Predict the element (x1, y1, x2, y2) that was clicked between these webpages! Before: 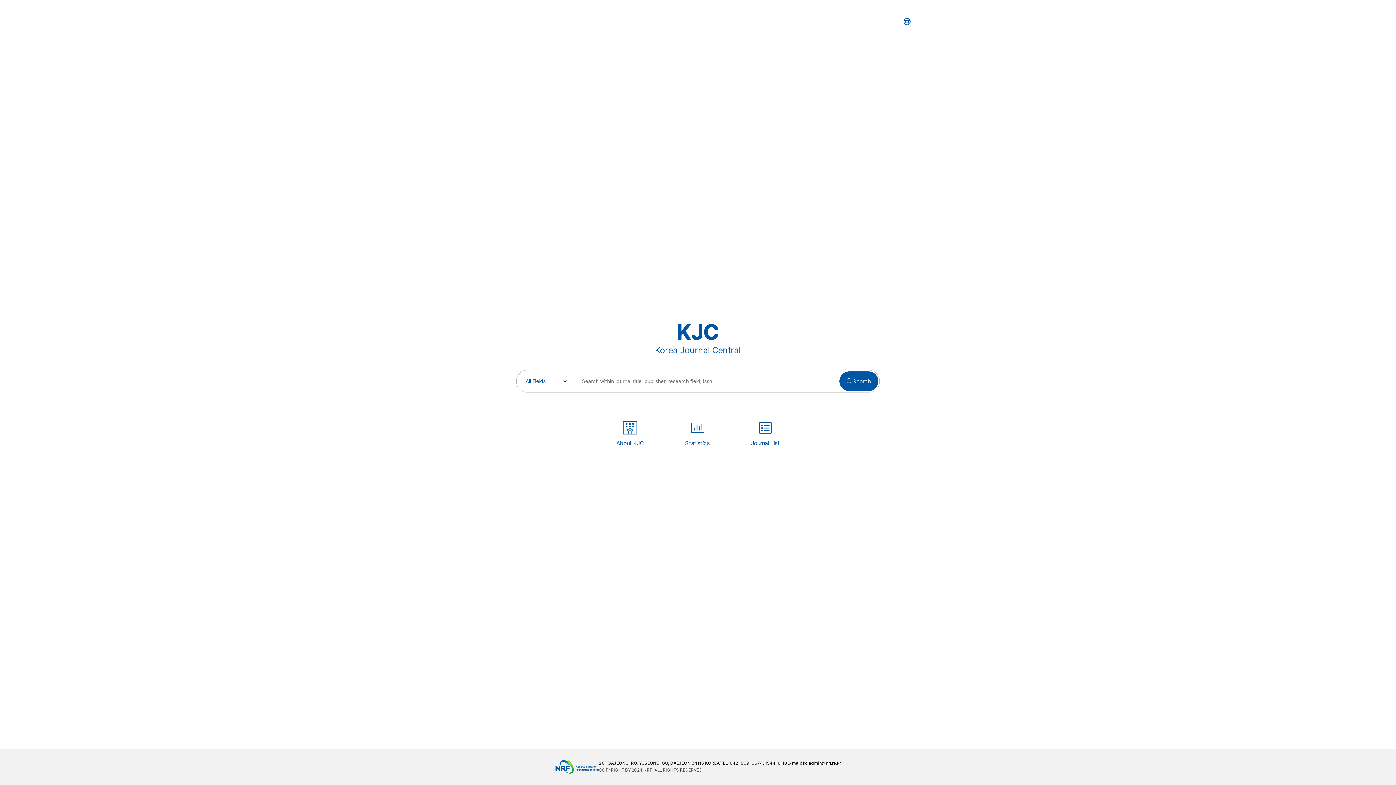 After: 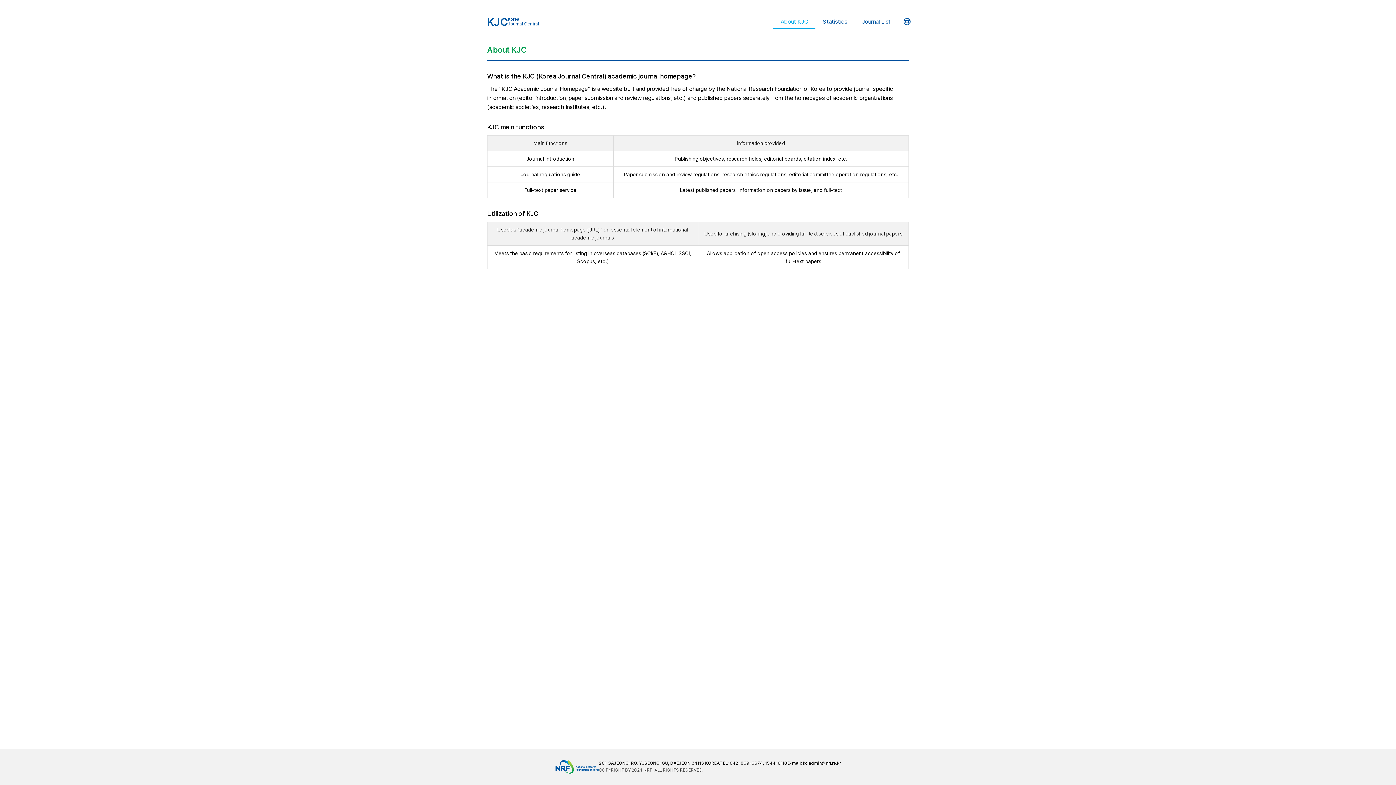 Action: label: About KJC bbox: (616, 418, 644, 448)